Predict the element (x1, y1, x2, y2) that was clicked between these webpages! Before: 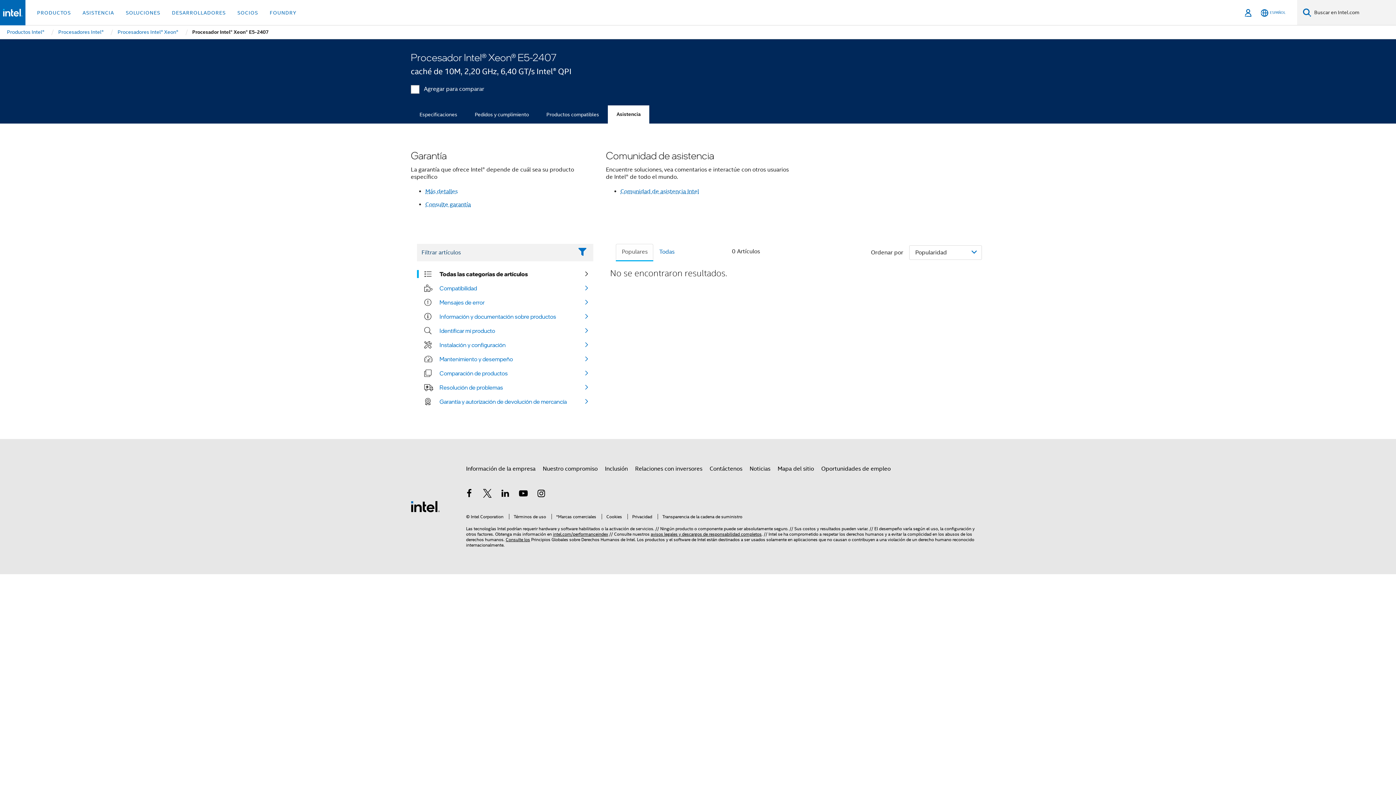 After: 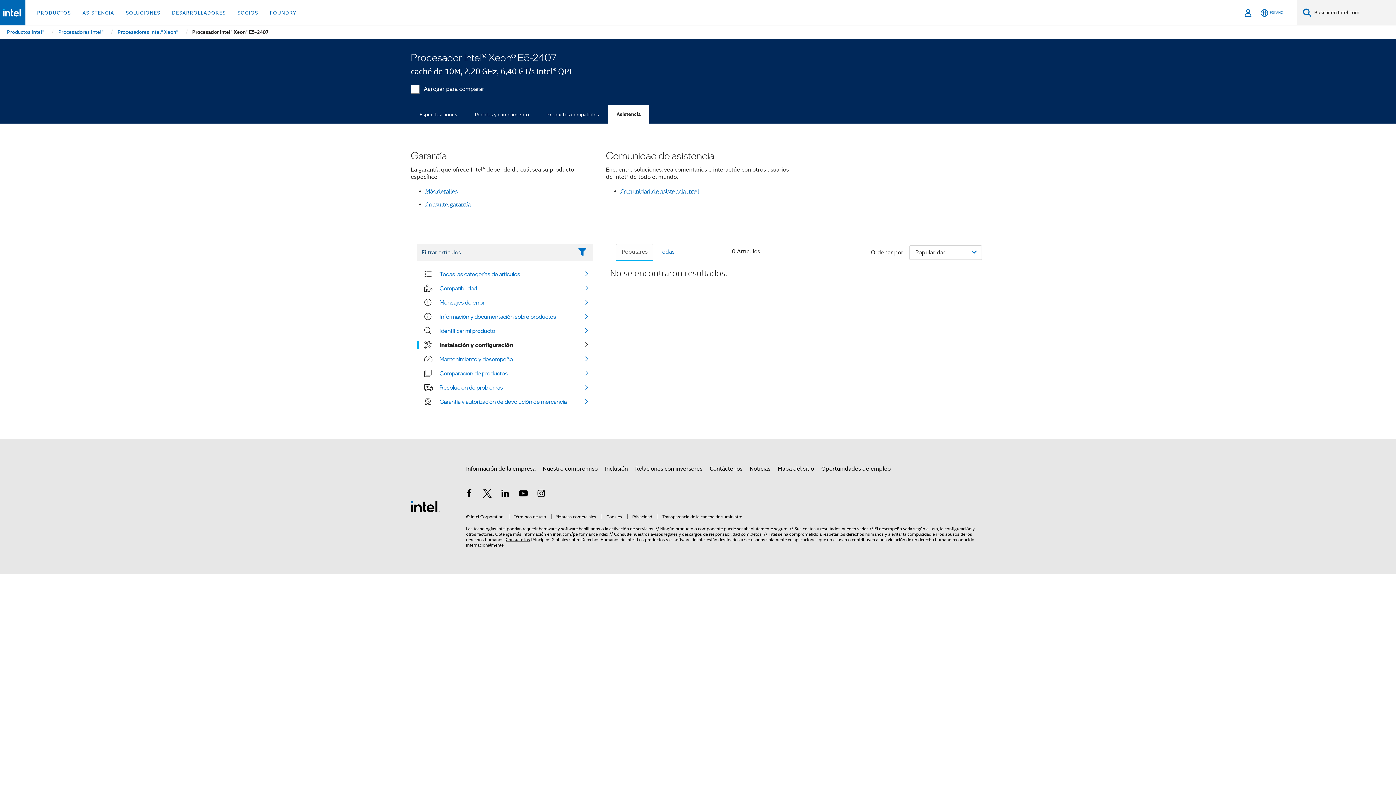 Action: label: Instalación y configuración bbox: (439, 341, 505, 349)